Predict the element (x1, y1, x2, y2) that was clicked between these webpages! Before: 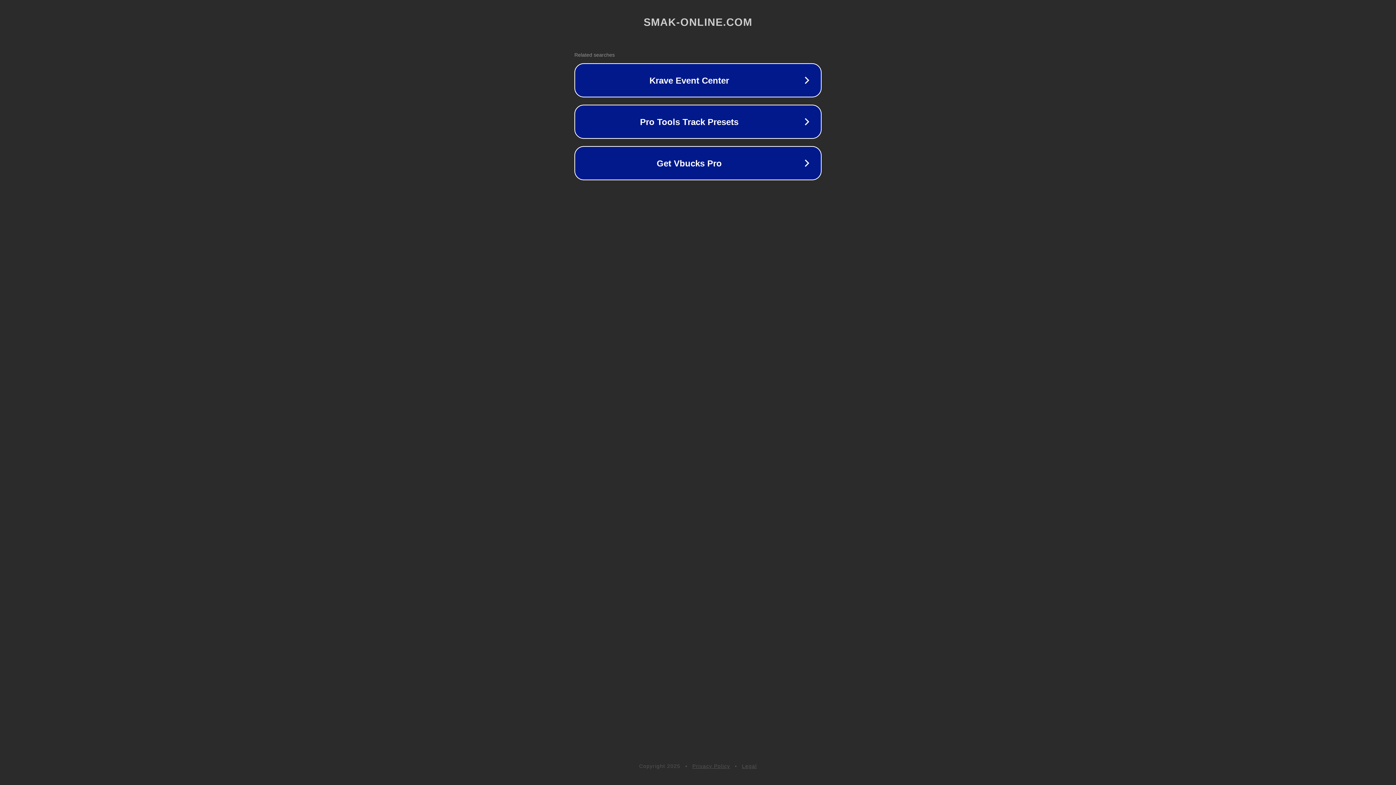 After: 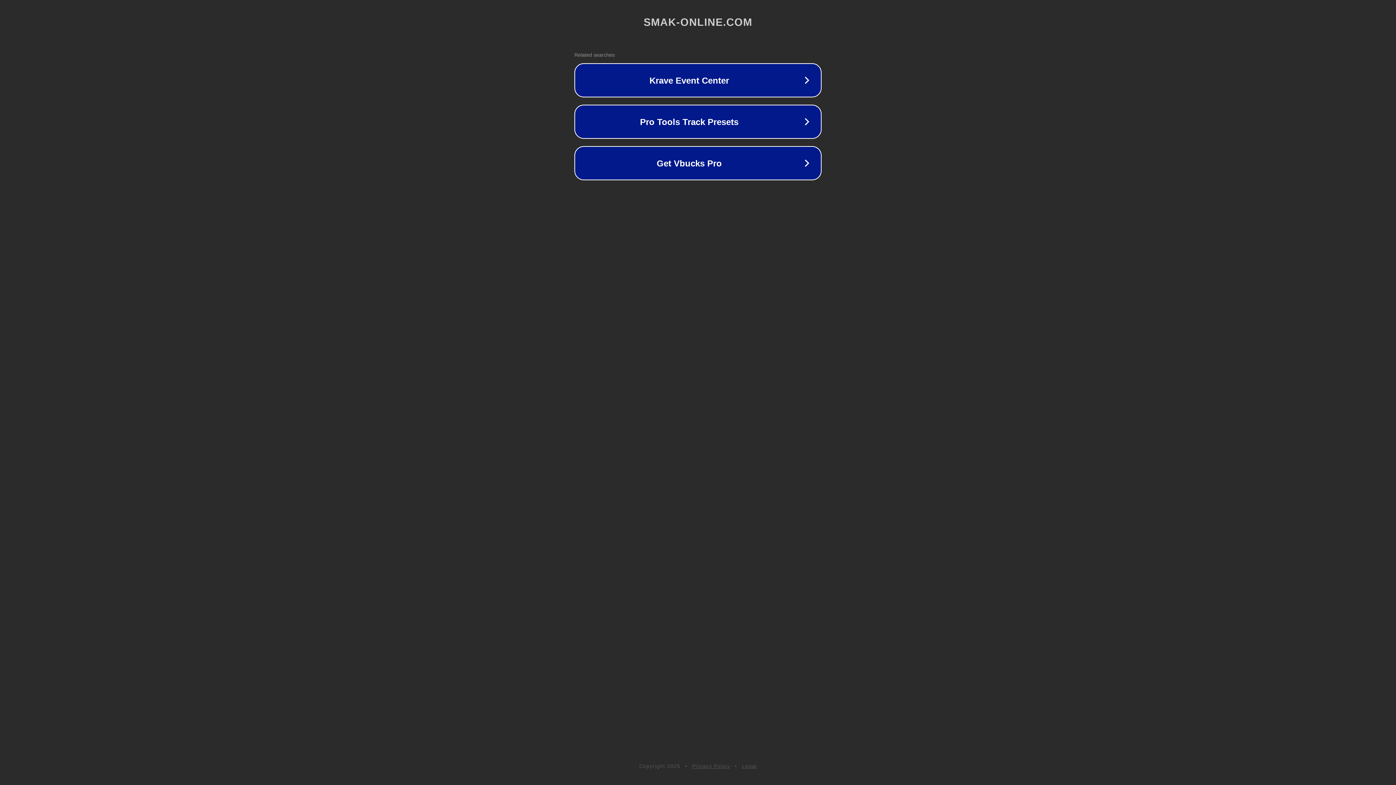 Action: label: Legal bbox: (742, 763, 757, 769)